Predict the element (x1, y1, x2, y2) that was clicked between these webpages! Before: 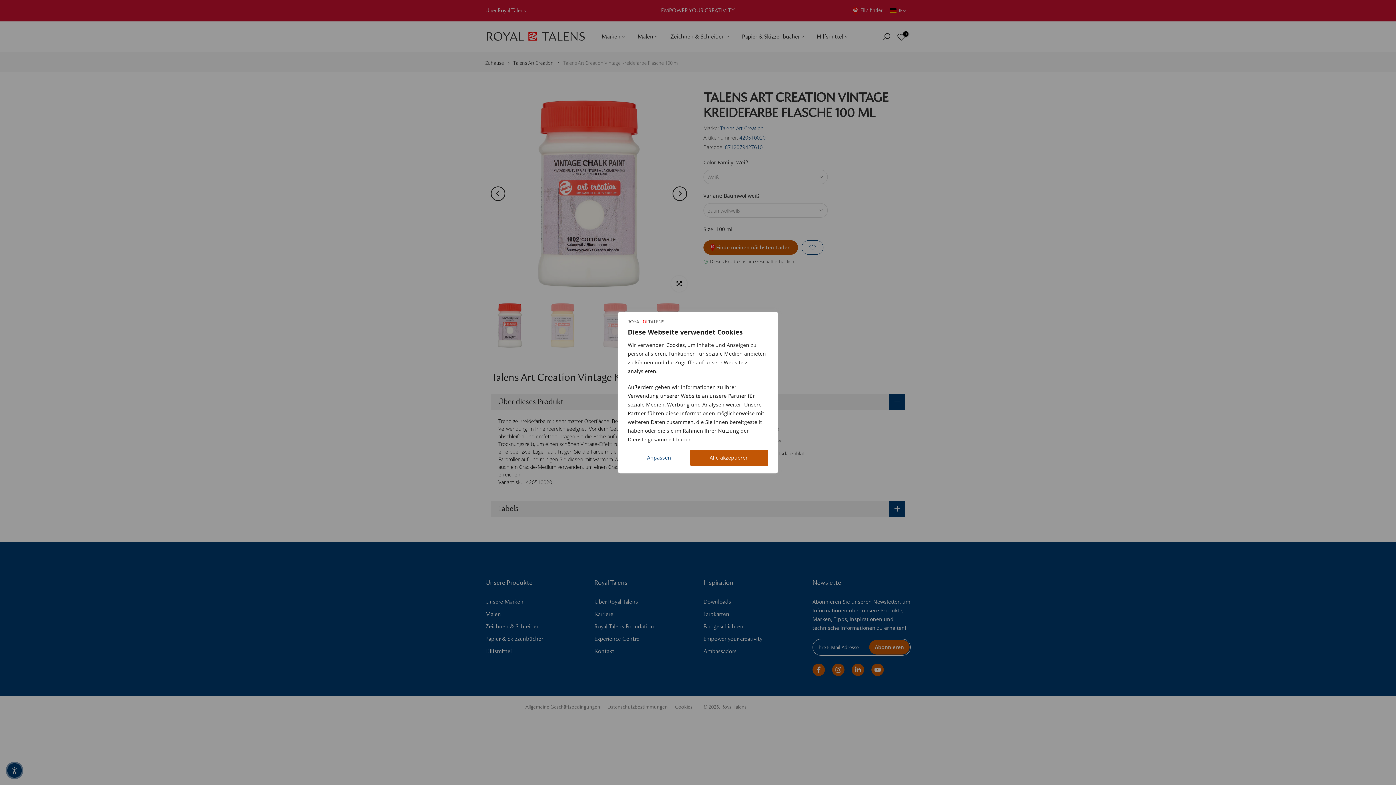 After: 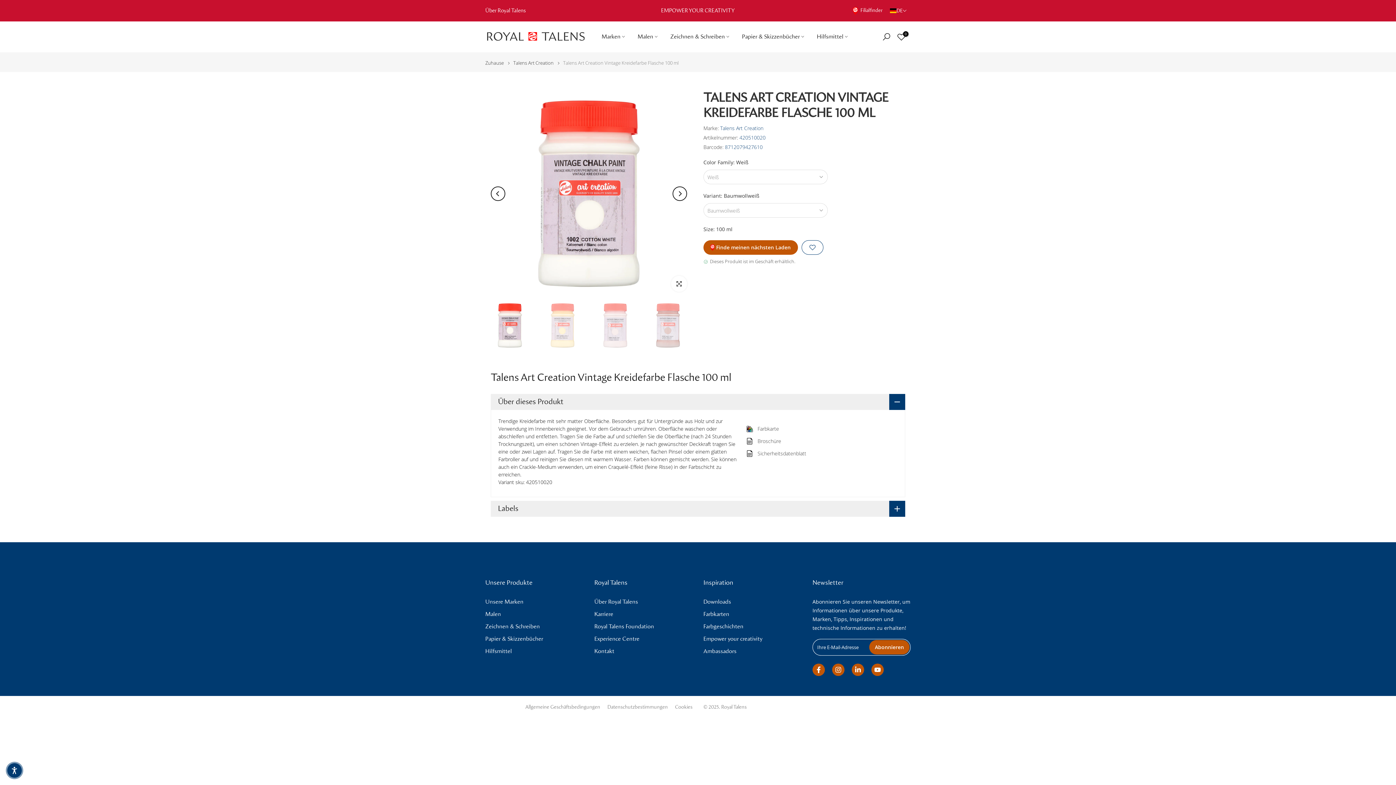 Action: bbox: (690, 449, 768, 465) label: Alle akzeptieren